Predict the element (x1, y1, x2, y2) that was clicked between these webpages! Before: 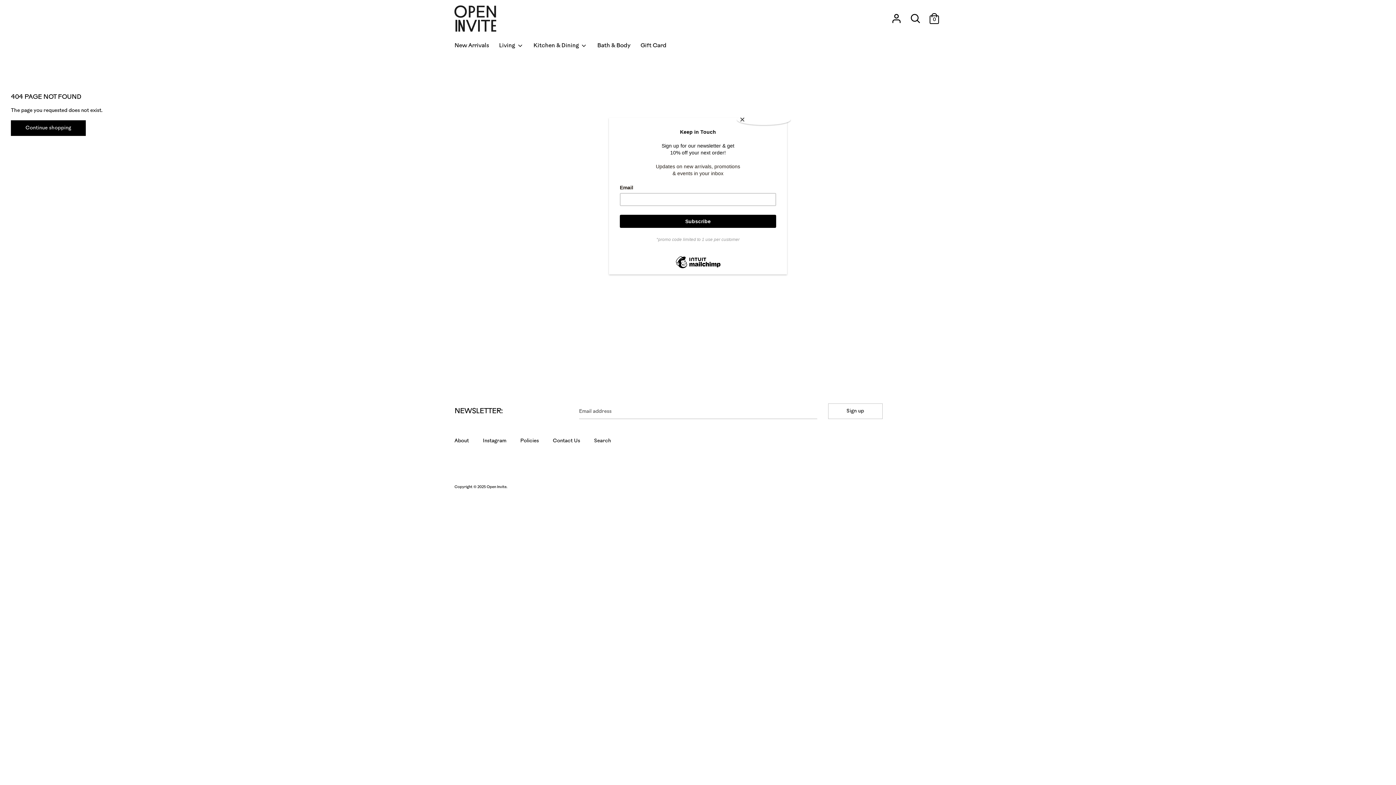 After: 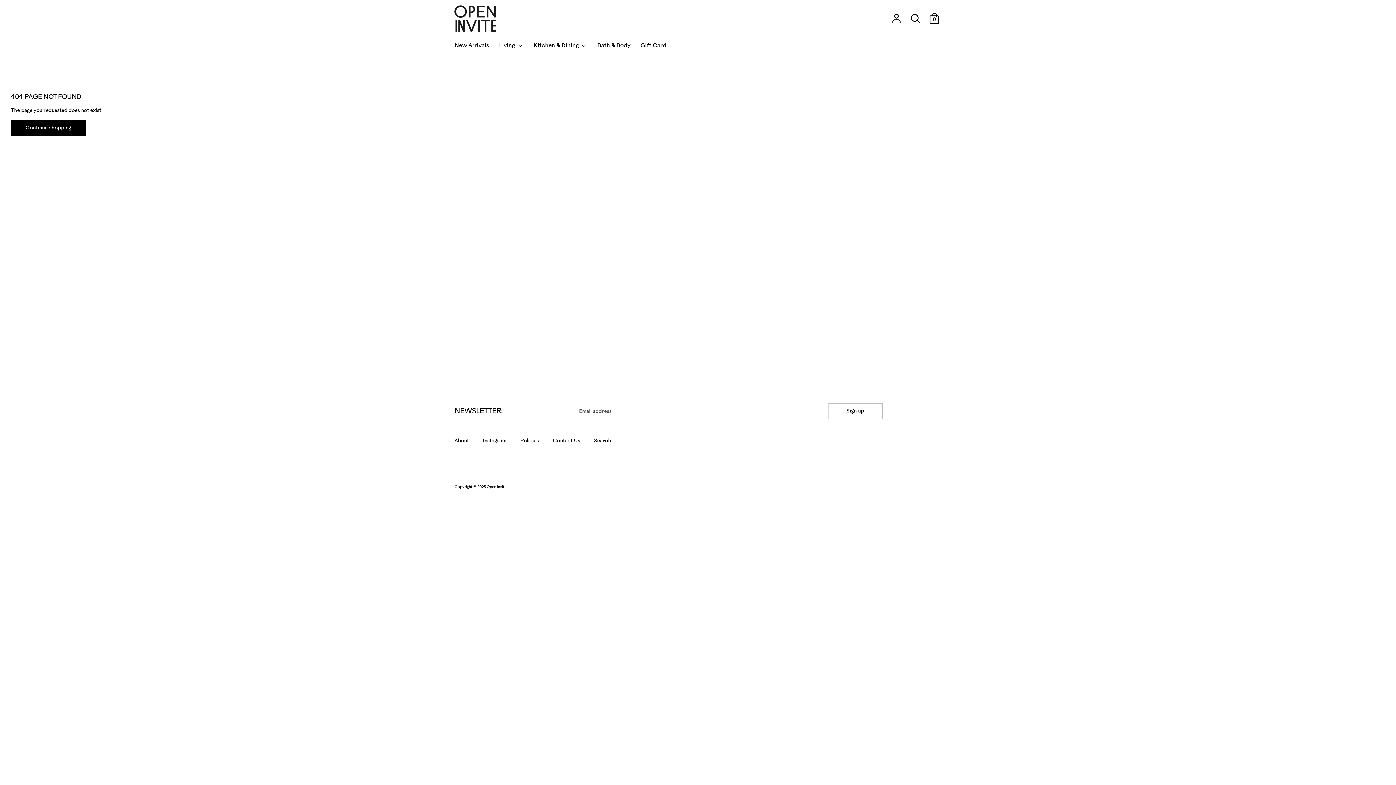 Action: bbox: (737, 114, 790, 125) label: Close